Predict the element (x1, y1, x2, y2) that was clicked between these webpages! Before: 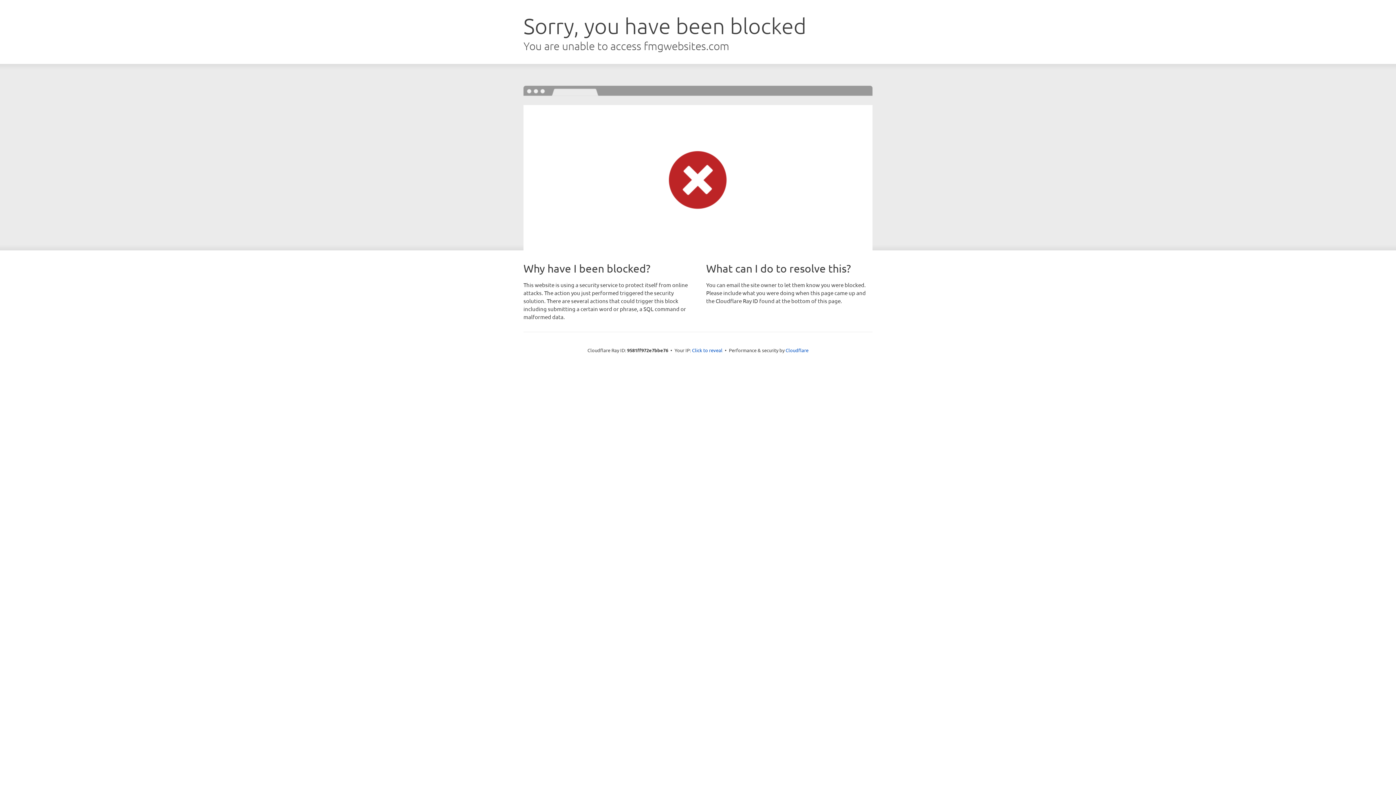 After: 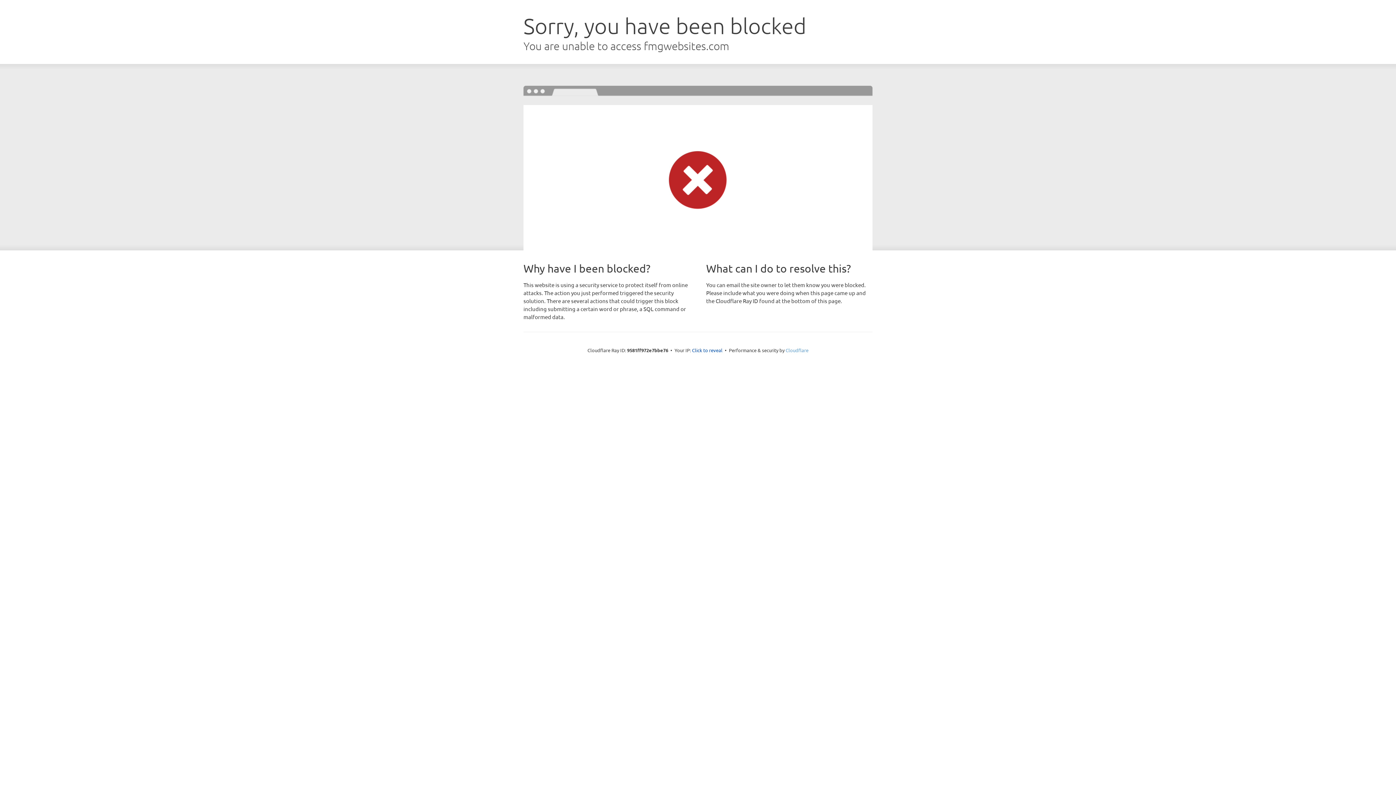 Action: bbox: (785, 347, 808, 353) label: Cloudflare